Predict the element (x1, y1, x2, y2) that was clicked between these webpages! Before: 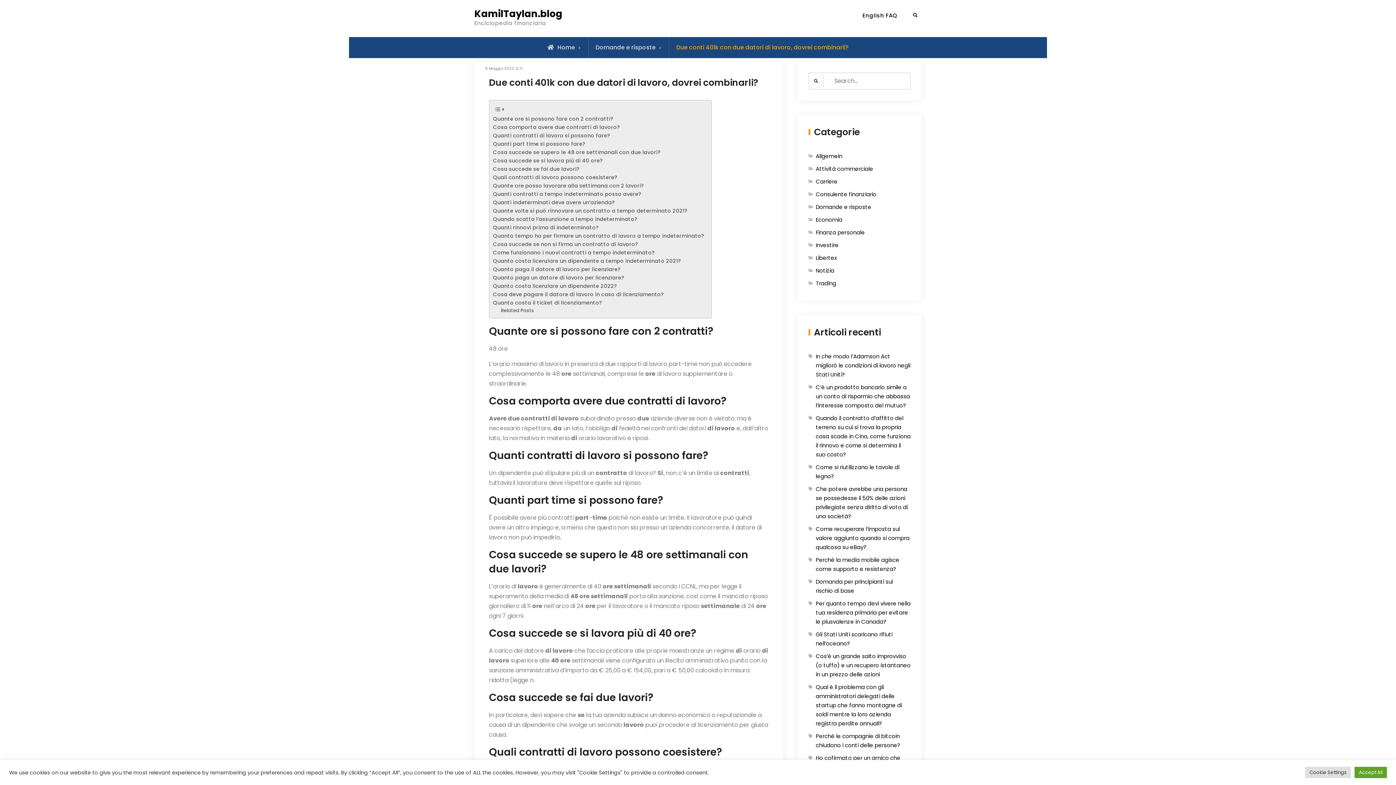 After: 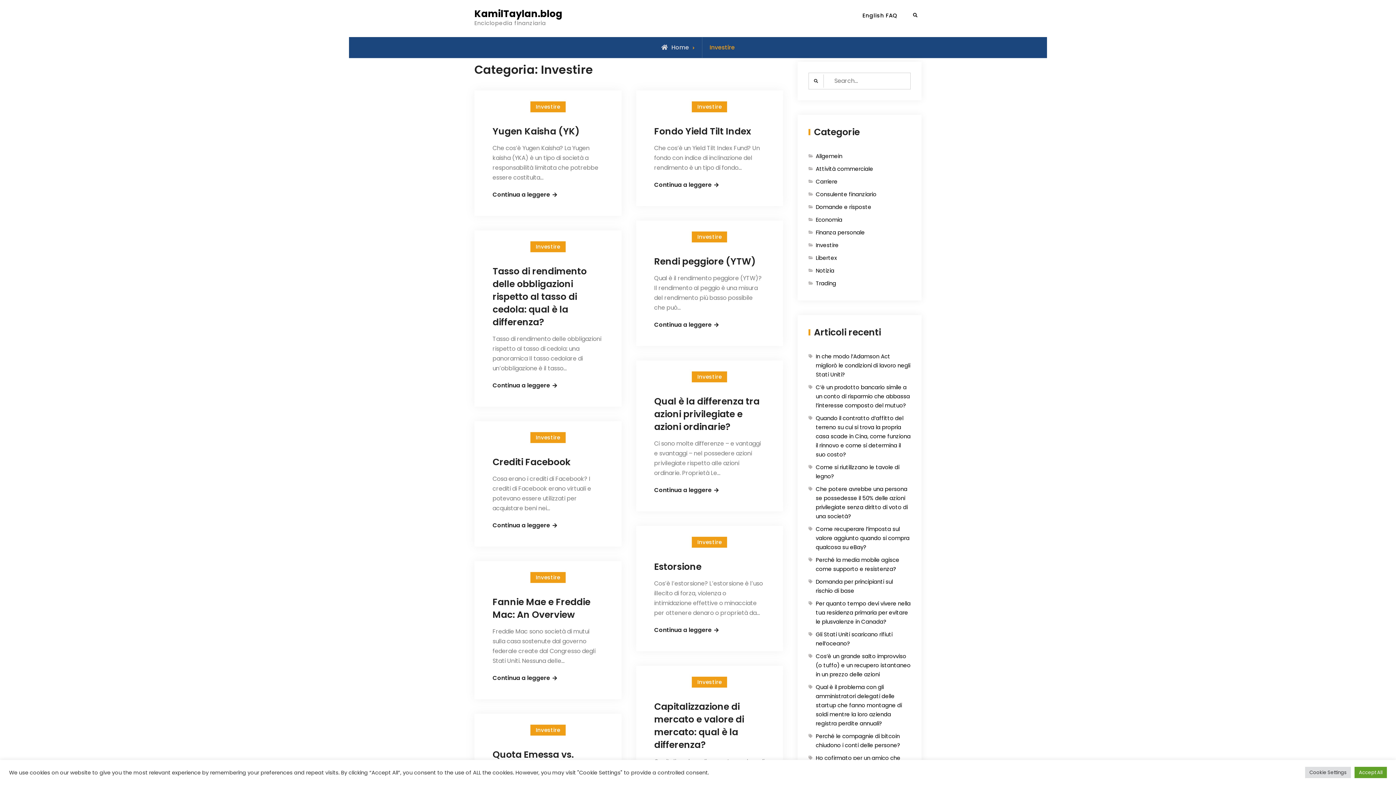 Action: label: Investire bbox: (816, 240, 891, 249)